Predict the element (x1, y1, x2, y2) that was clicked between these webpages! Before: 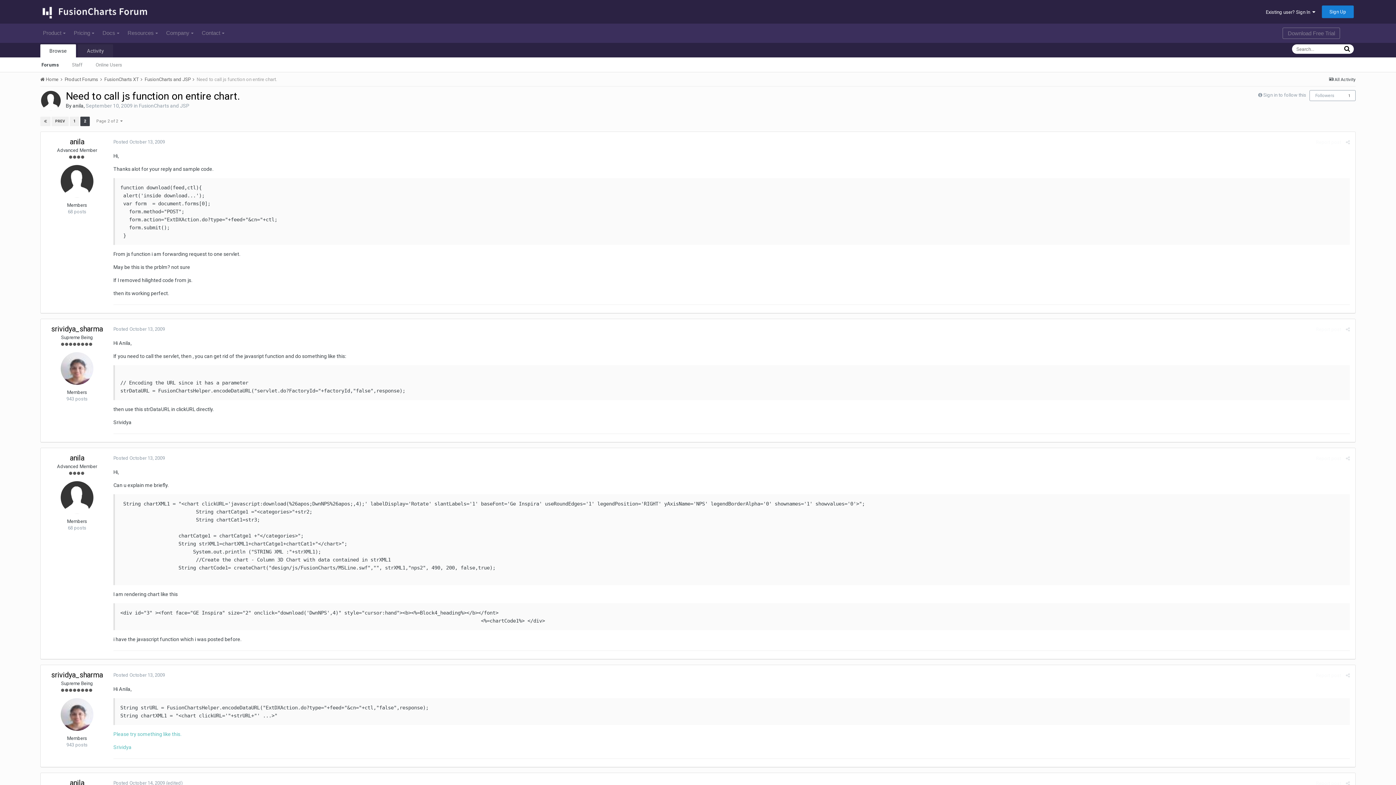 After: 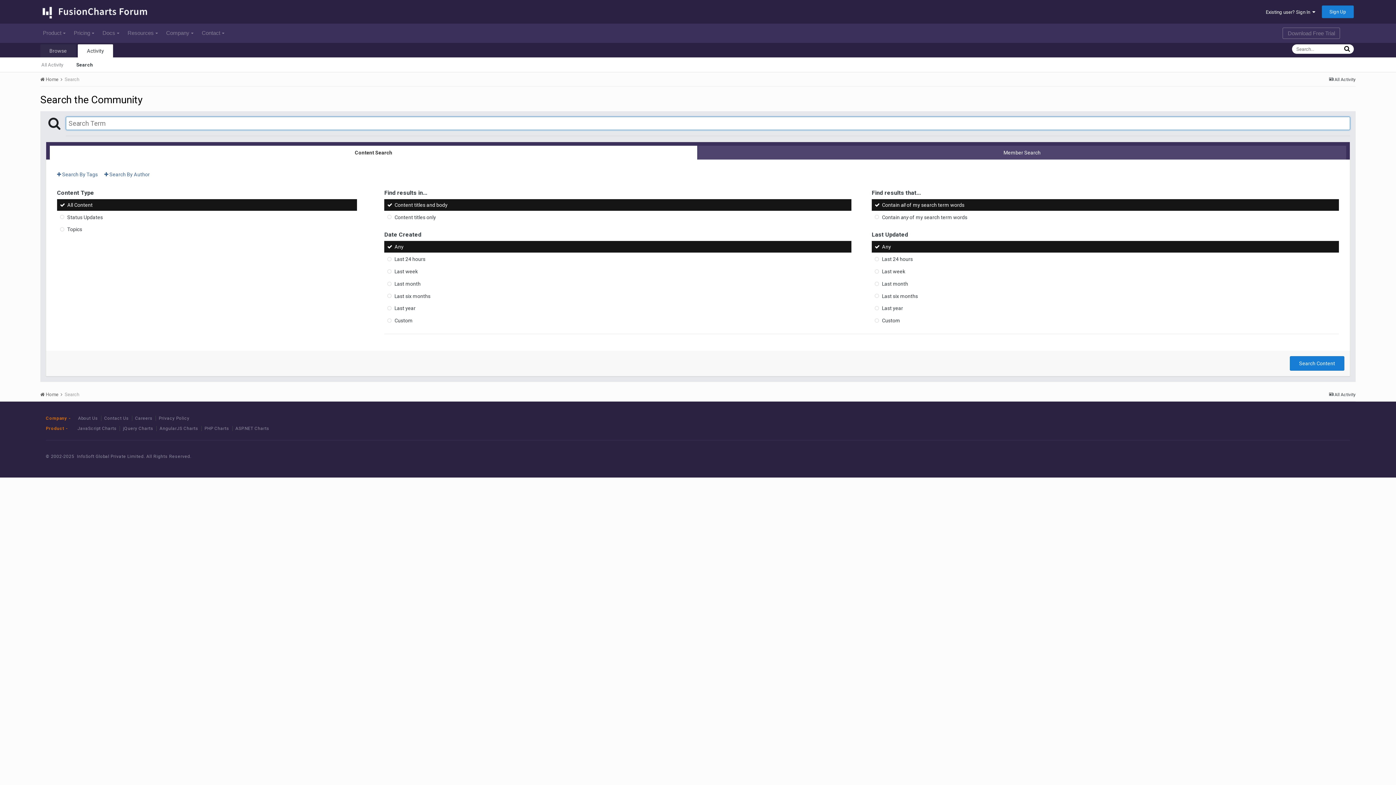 Action: bbox: (1341, 44, 1353, 53)